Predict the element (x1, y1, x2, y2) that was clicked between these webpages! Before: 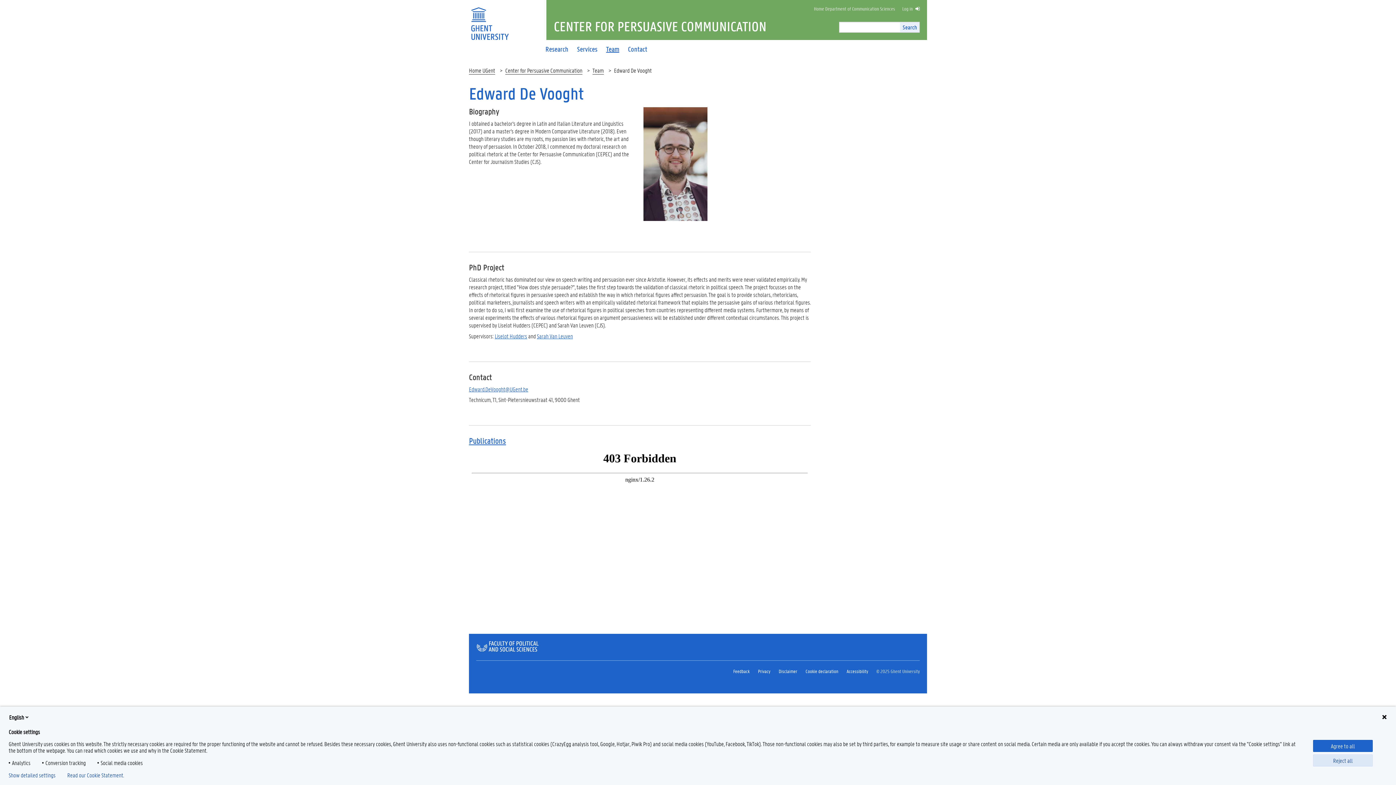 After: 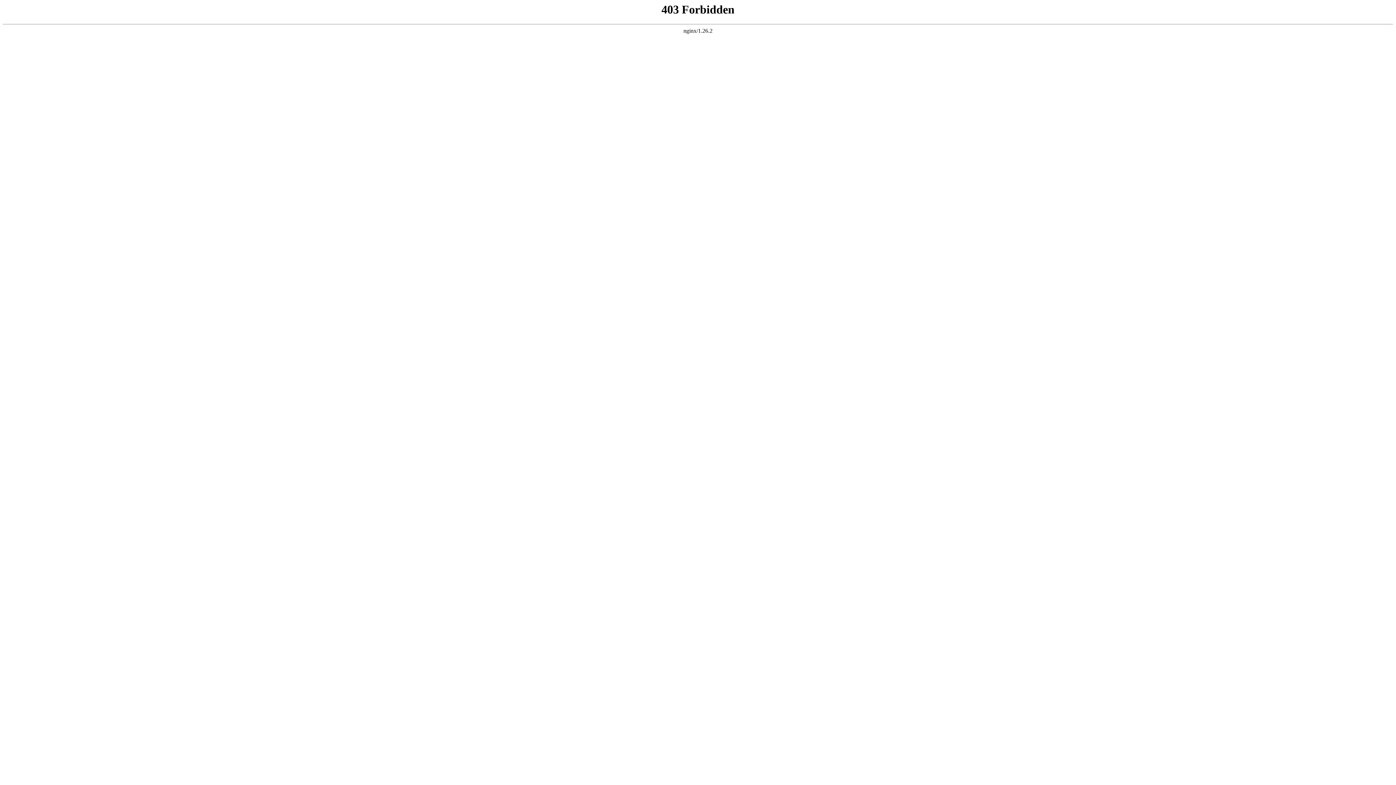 Action: label: Publications bbox: (469, 435, 506, 446)